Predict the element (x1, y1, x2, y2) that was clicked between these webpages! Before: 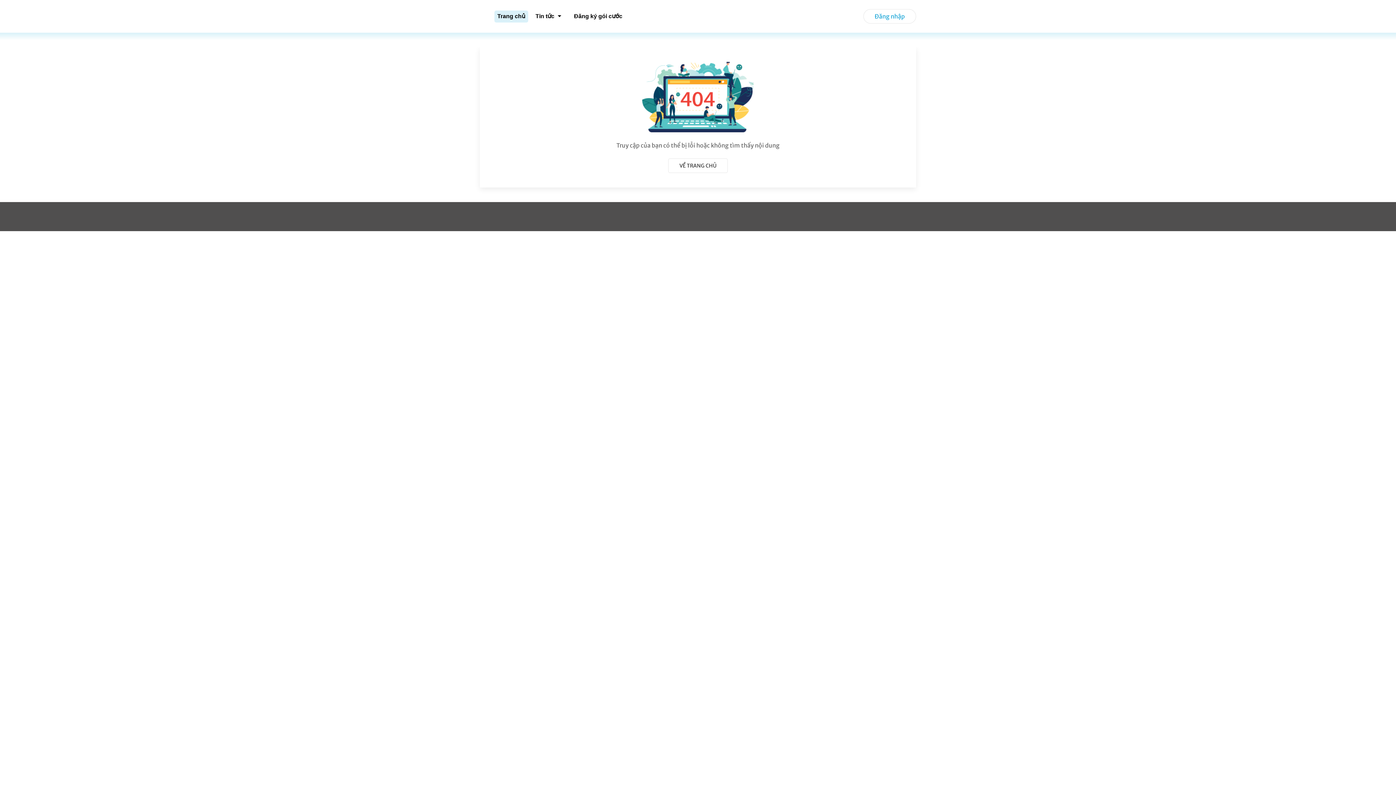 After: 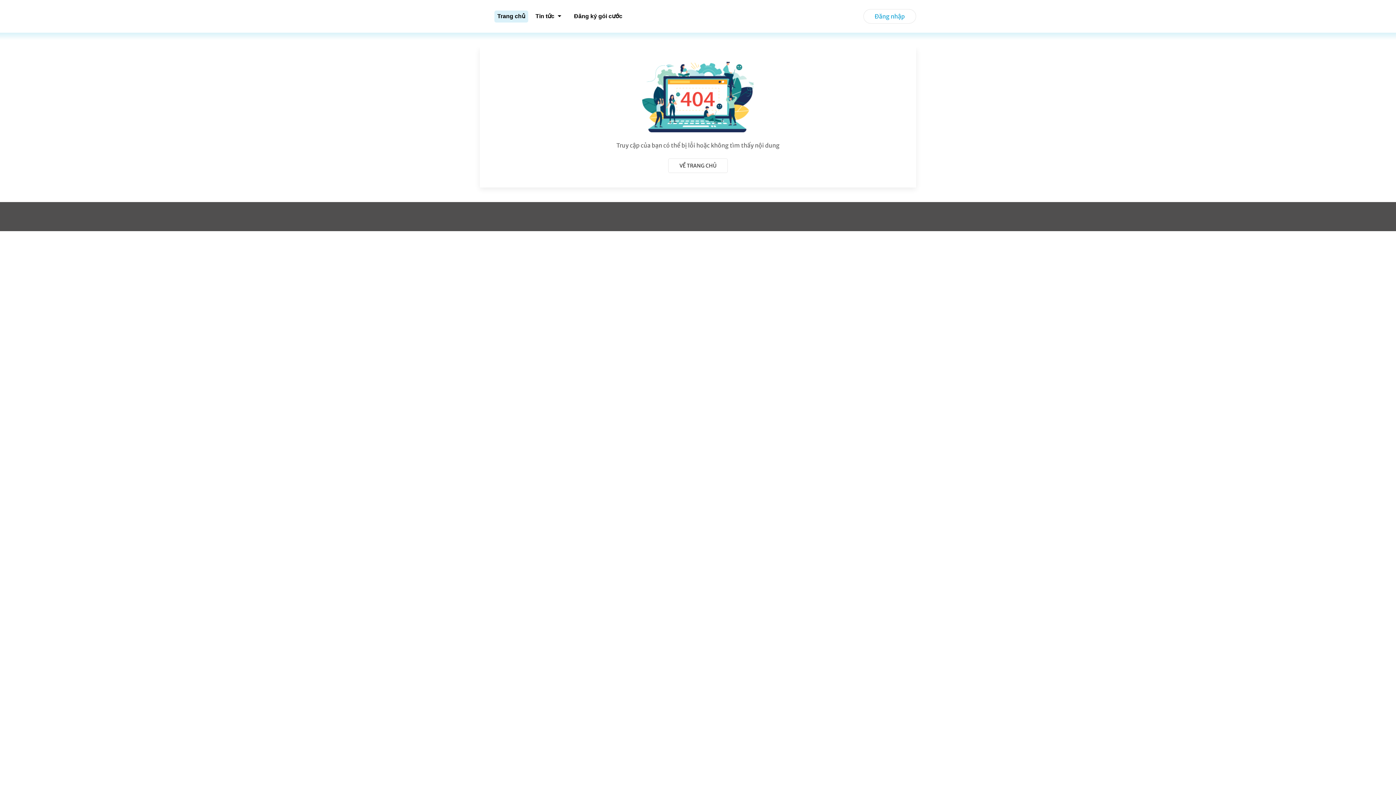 Action: bbox: (494, 1, 528, 30) label: Trang chủ